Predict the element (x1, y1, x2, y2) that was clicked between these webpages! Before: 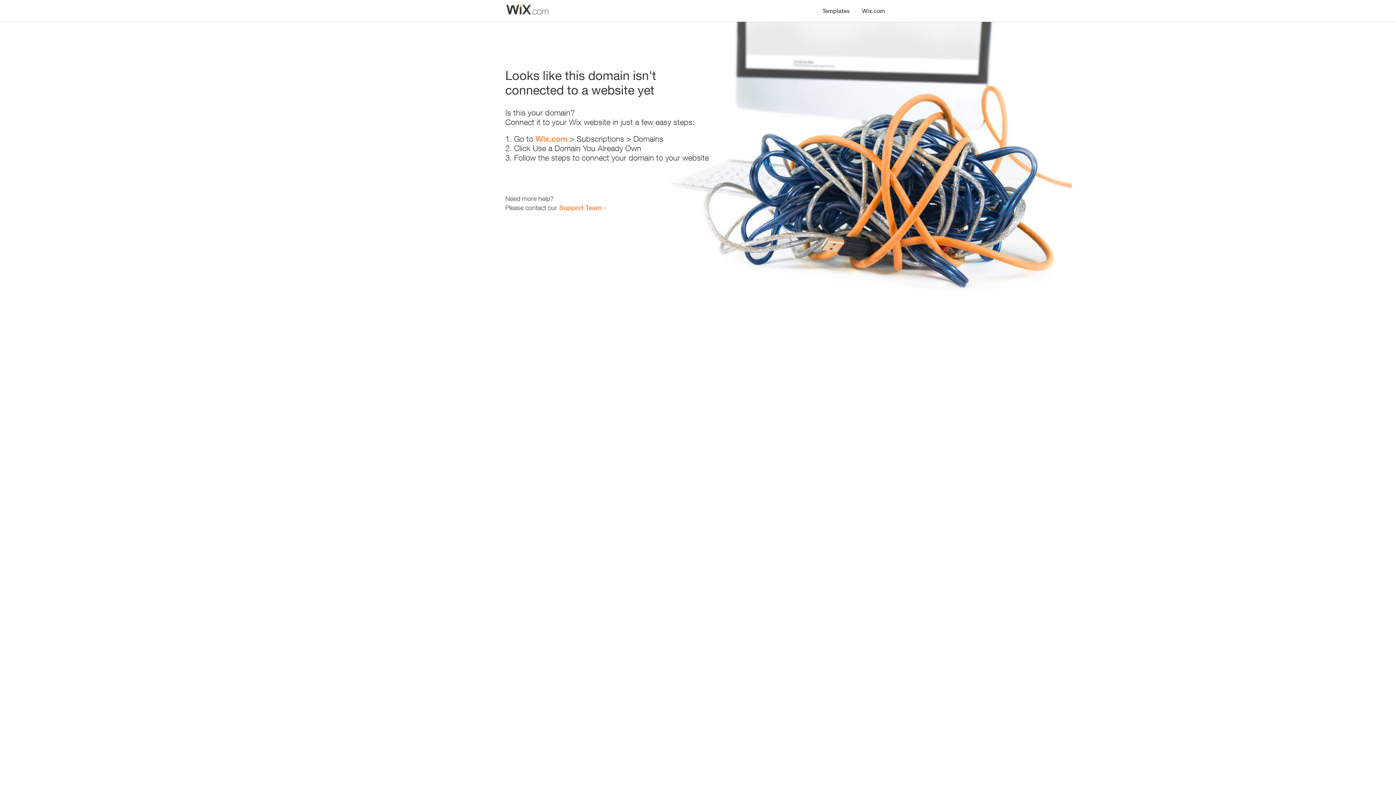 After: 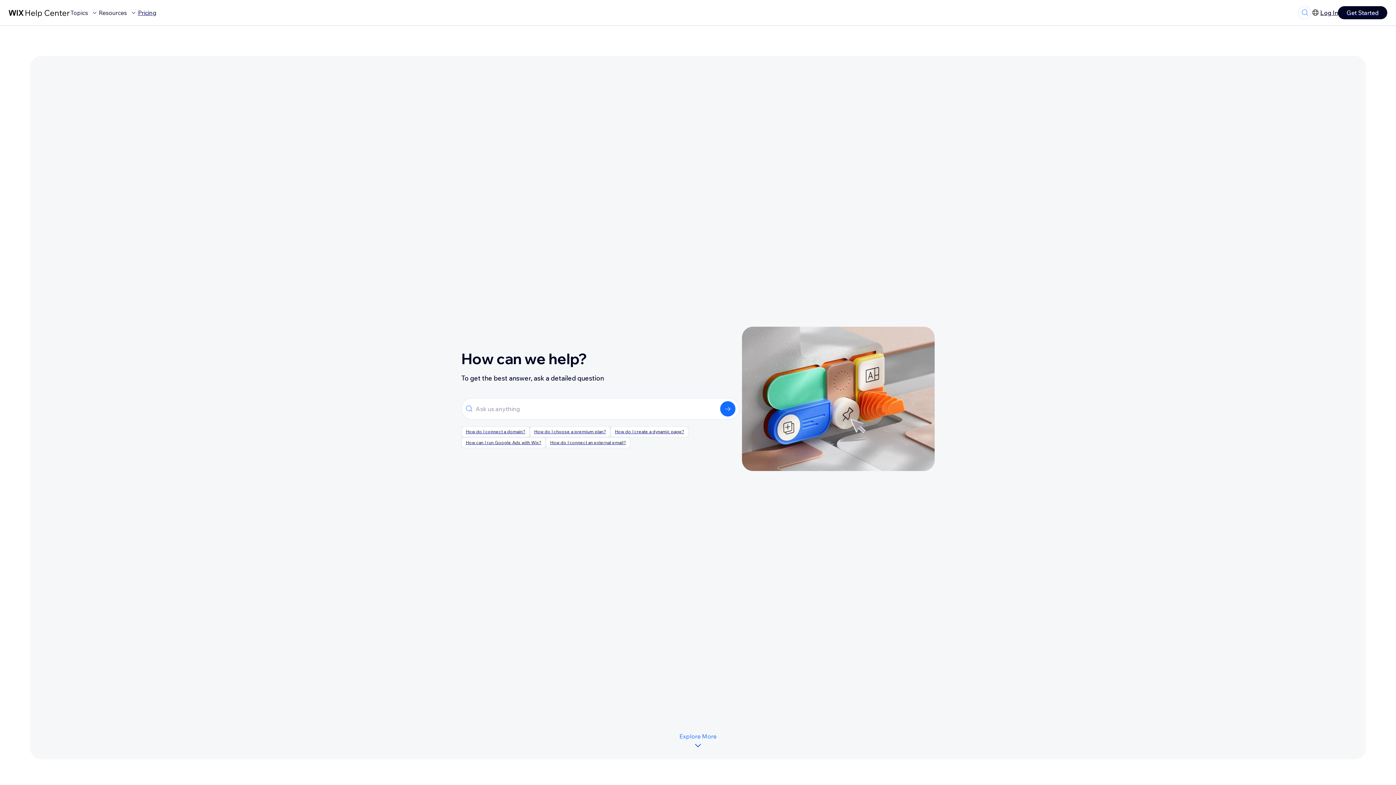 Action: bbox: (559, 203, 601, 211) label: Support Team